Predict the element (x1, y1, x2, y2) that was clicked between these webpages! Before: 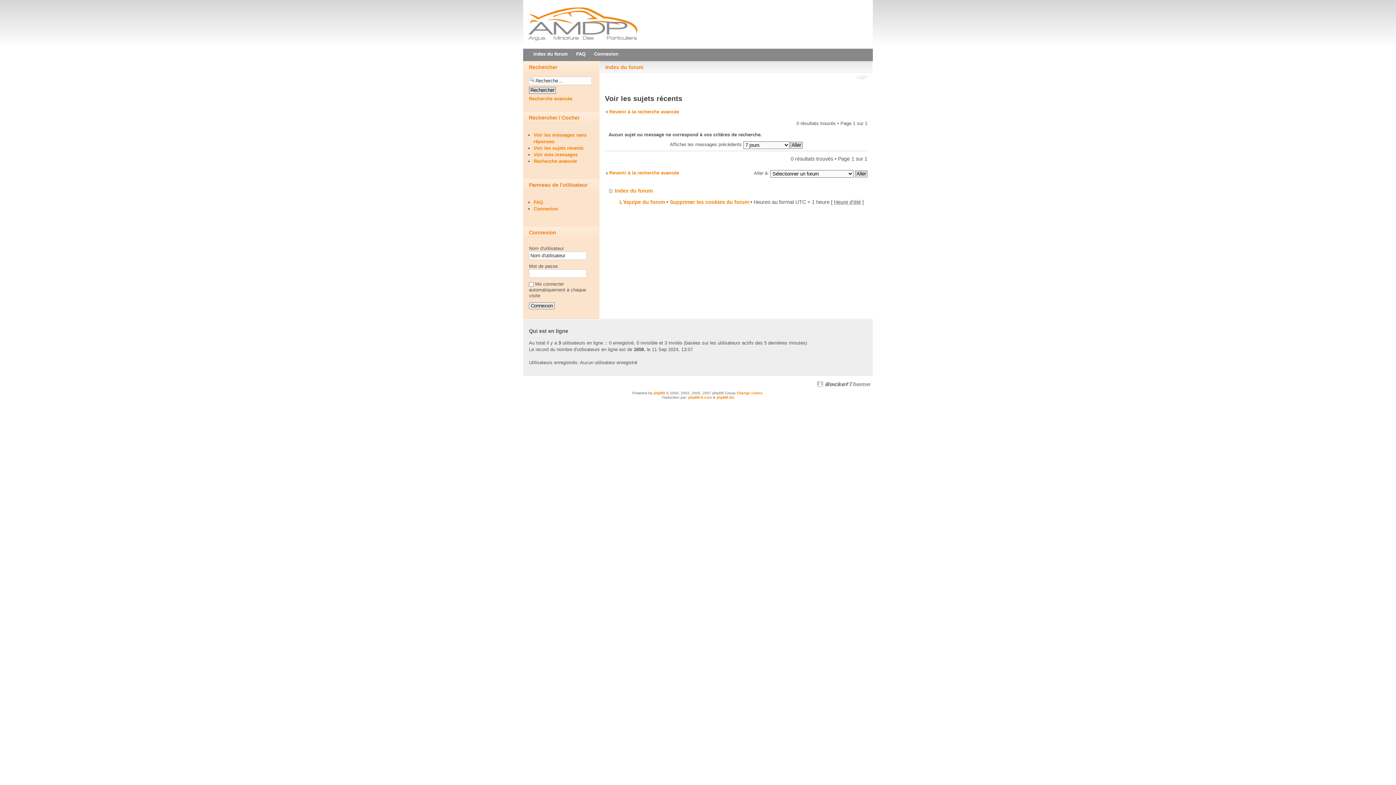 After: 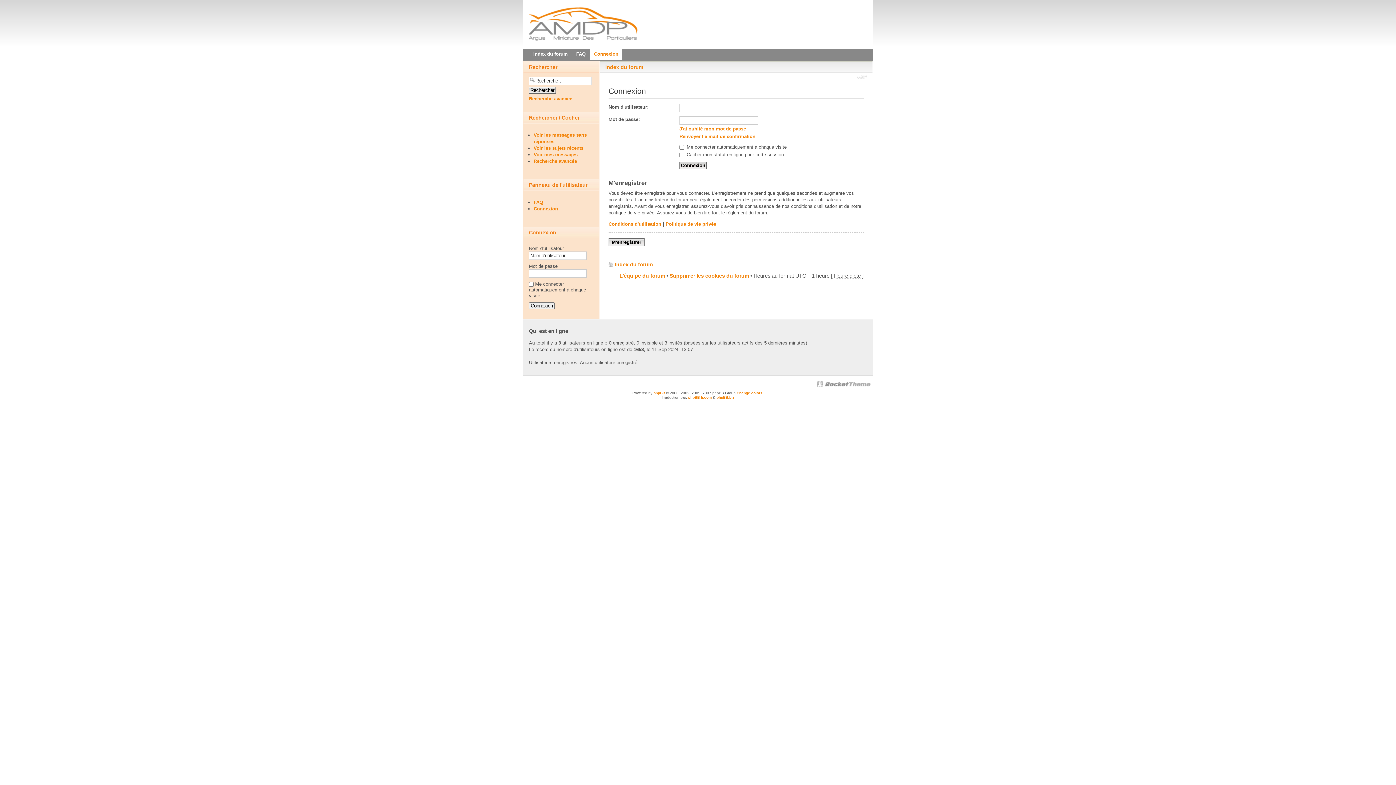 Action: label: Connexion bbox: (590, 48, 622, 59)